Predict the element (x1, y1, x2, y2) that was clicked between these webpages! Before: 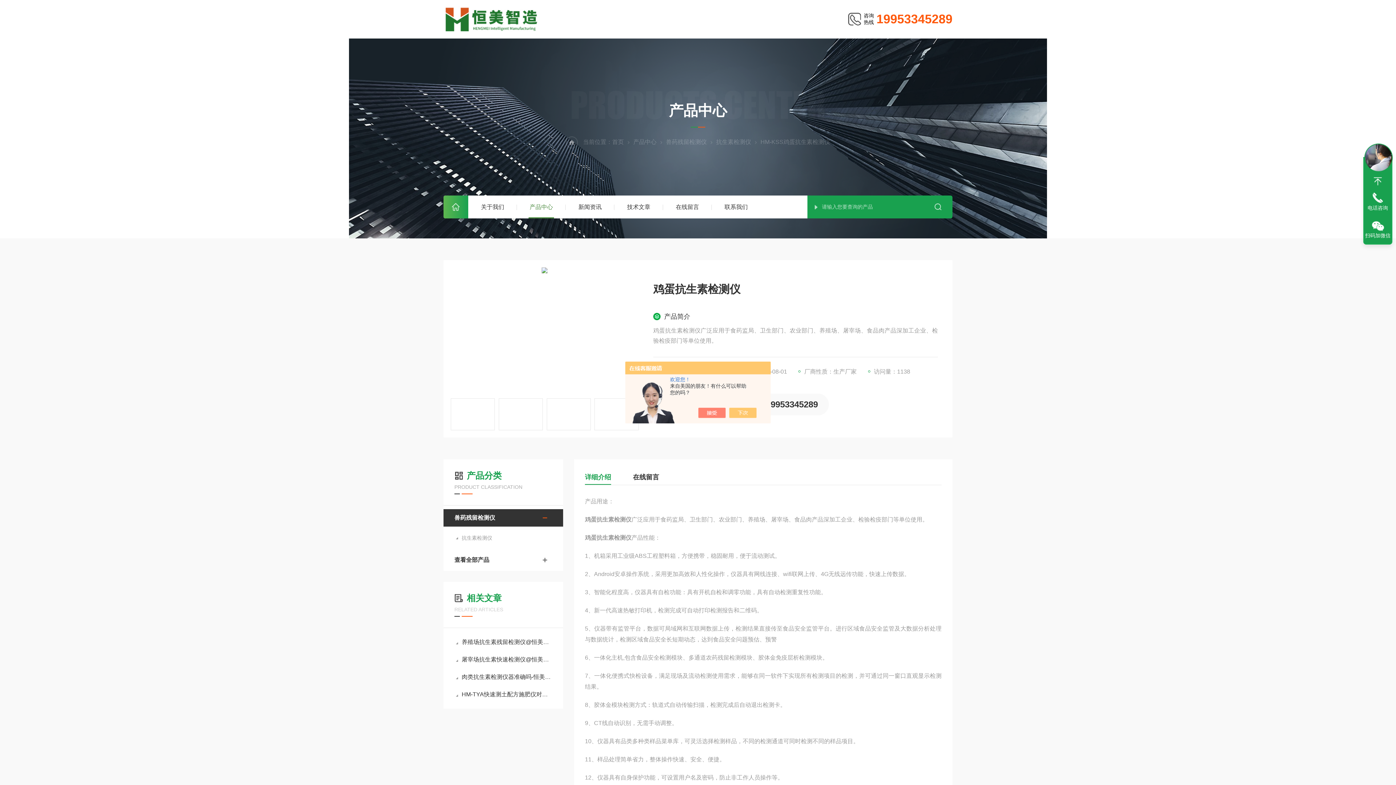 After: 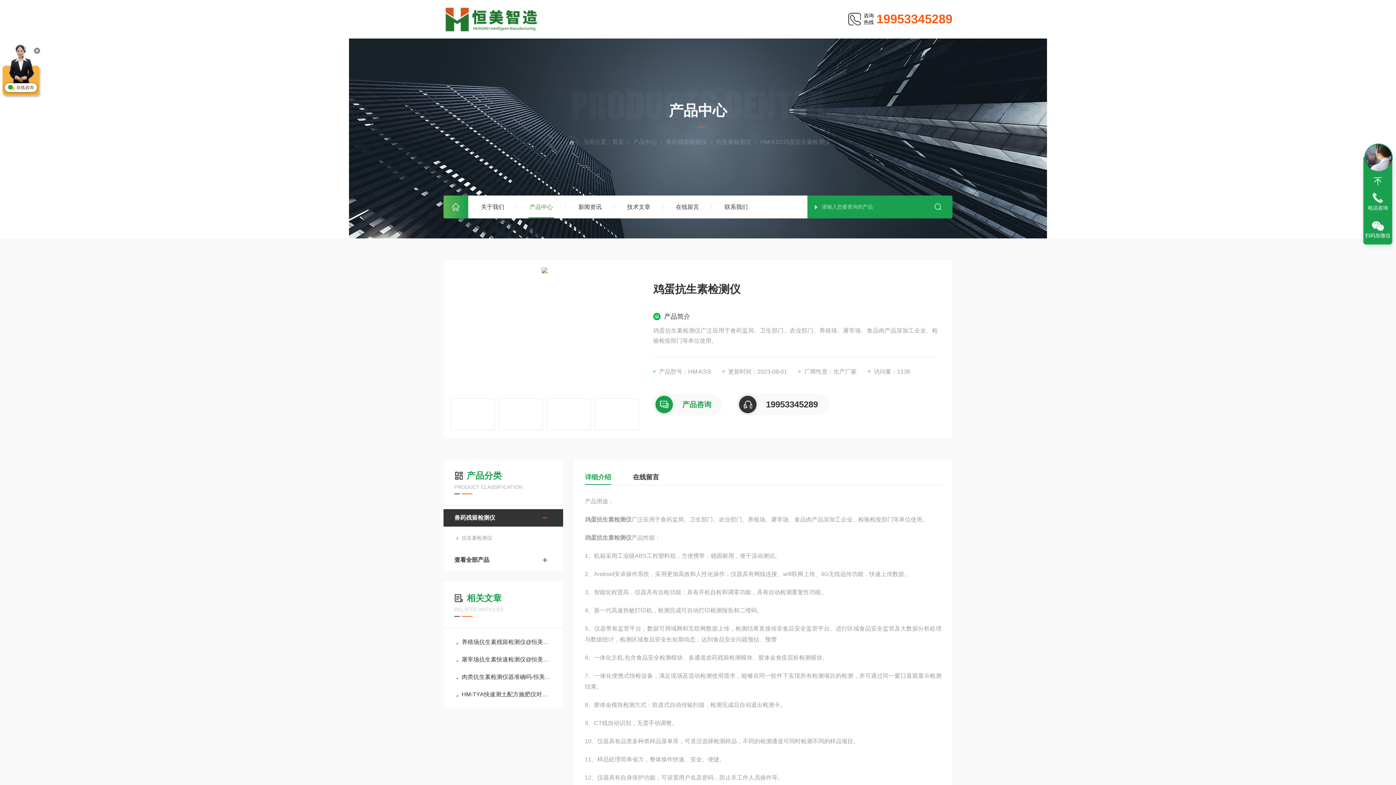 Action: bbox: (736, 408, 764, 418)